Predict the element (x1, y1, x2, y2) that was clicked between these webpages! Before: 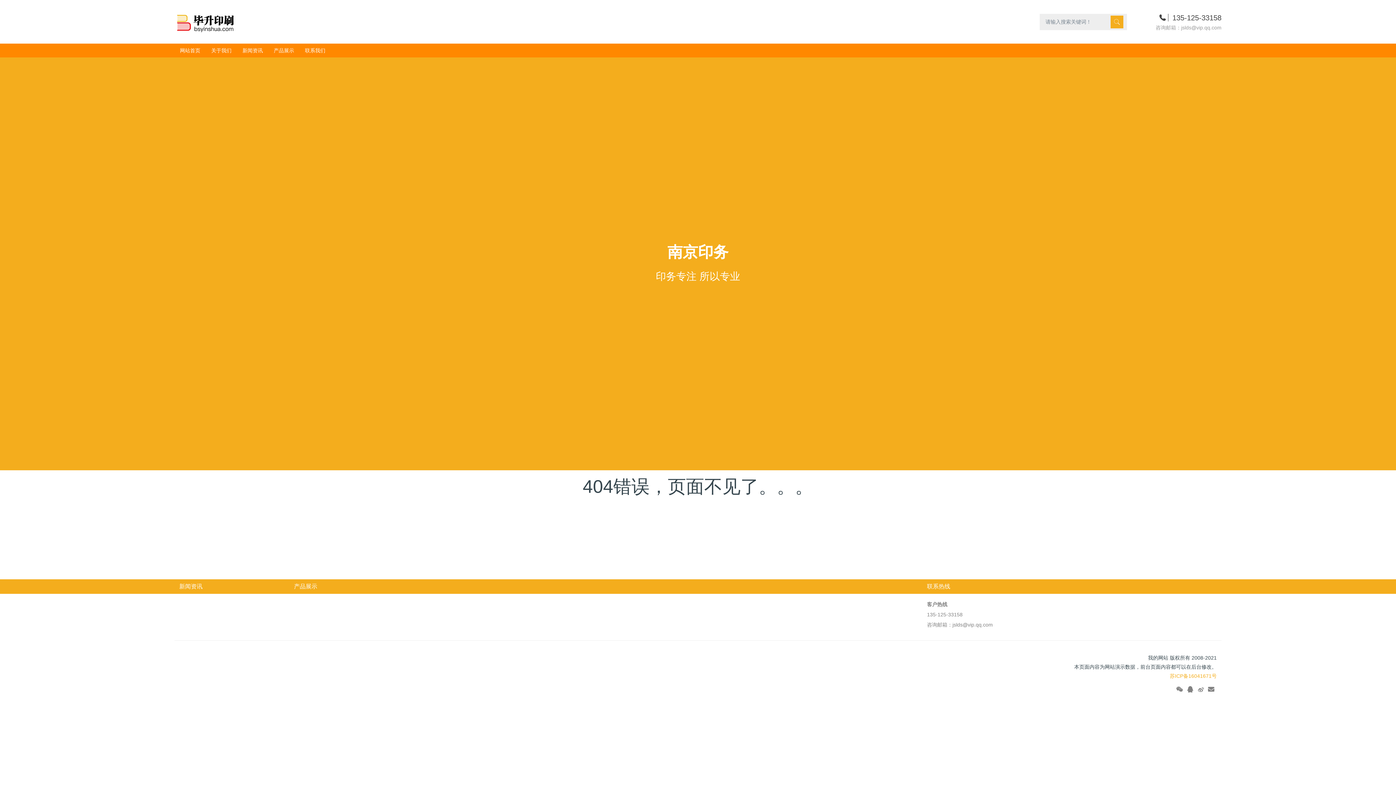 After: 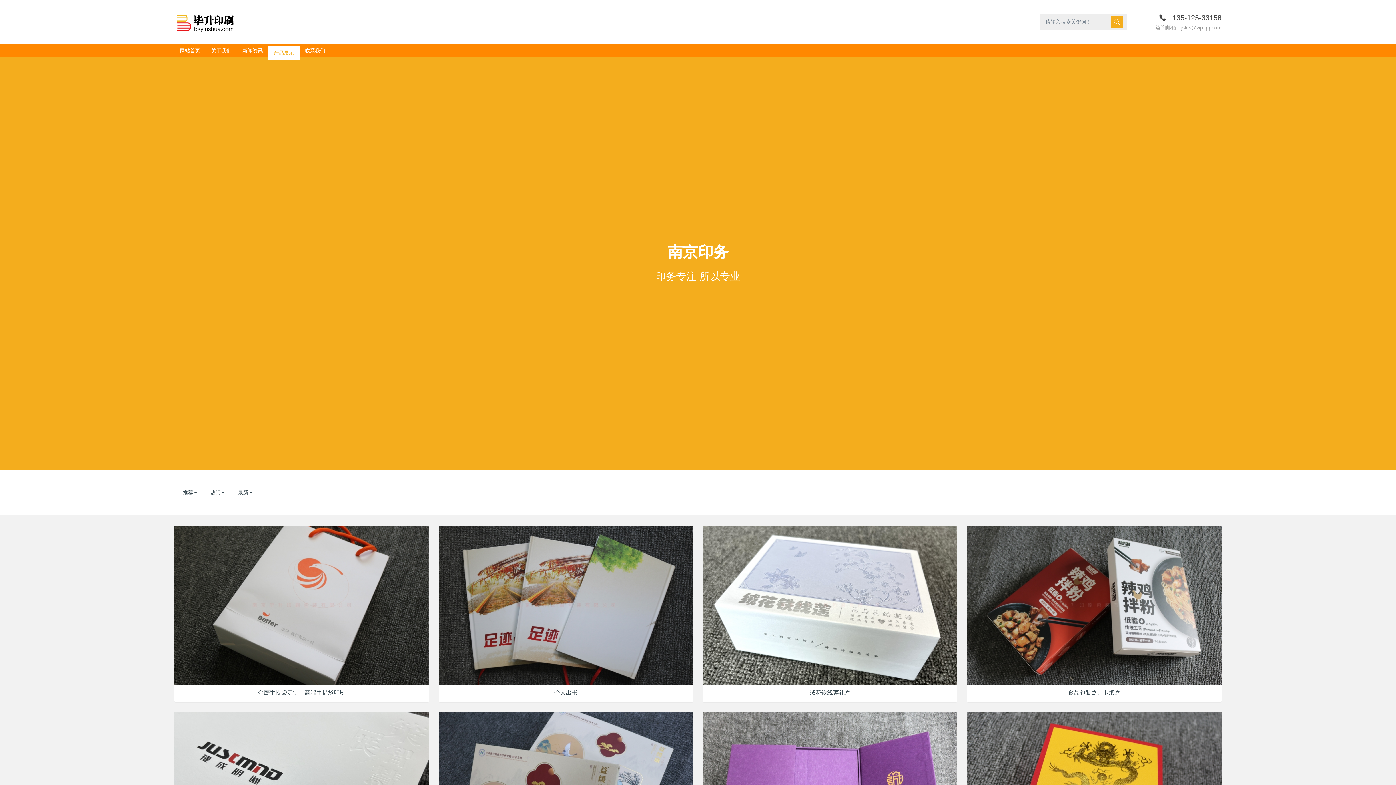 Action: bbox: (268, 43, 299, 57) label: 产品展示